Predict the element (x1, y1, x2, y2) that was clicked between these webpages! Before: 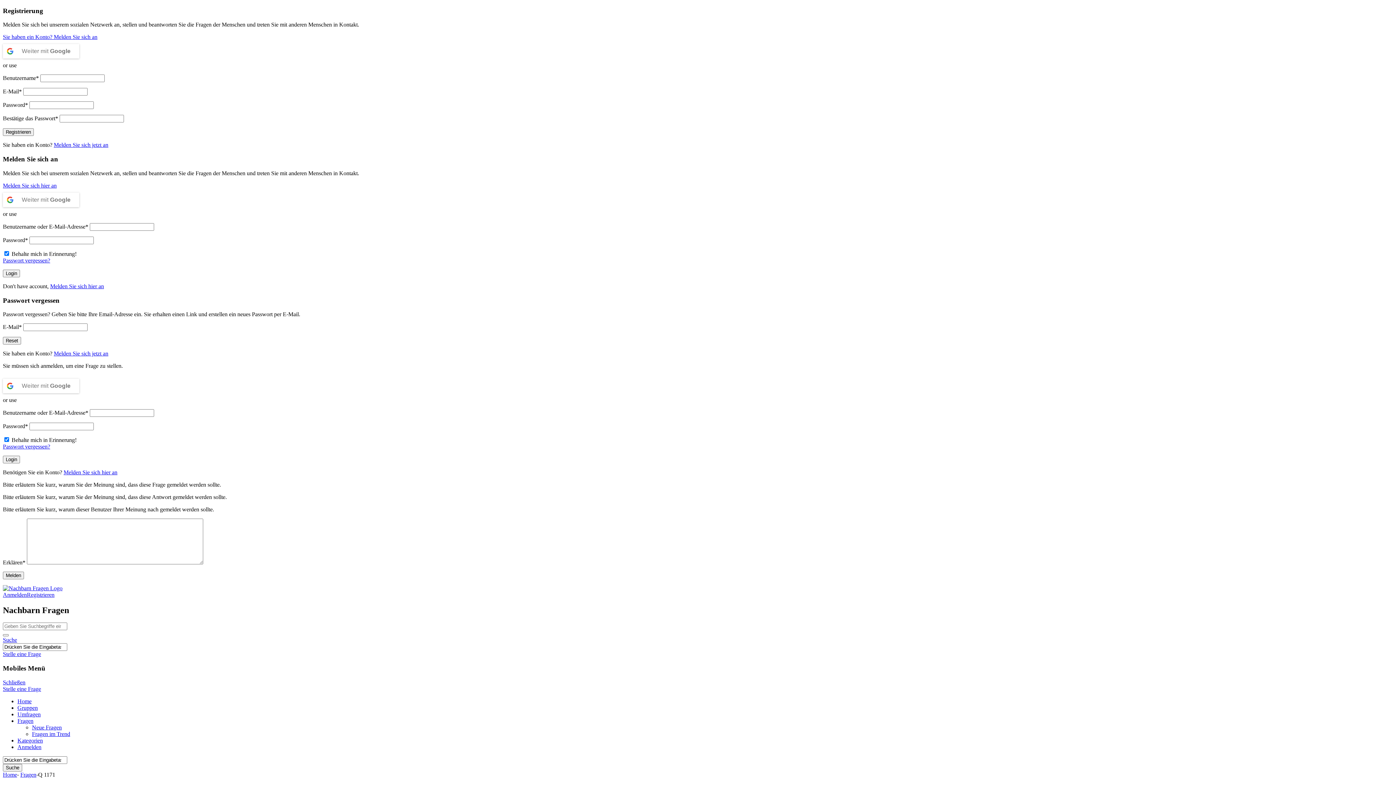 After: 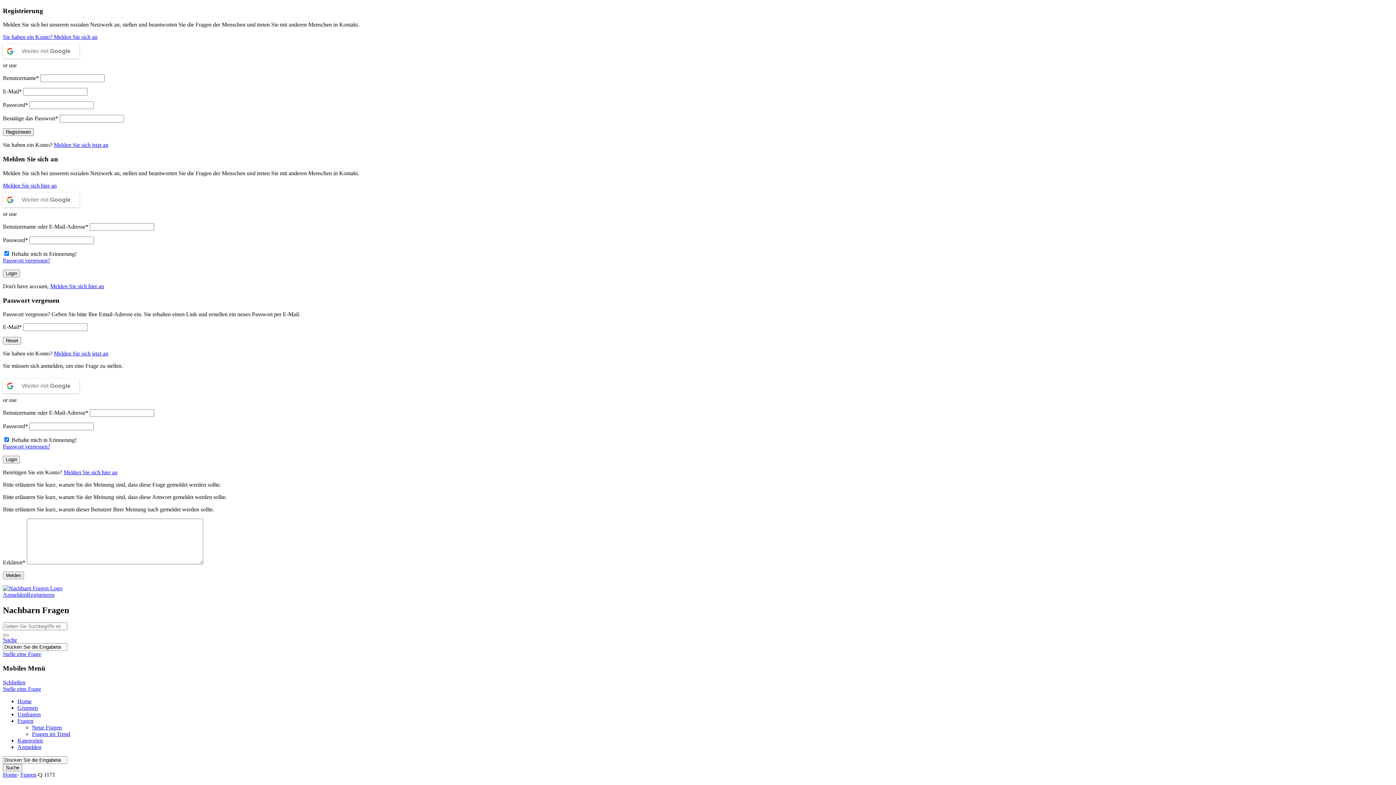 Action: label: Weiter mit <b>Google</b> bbox: (2, 192, 79, 207)